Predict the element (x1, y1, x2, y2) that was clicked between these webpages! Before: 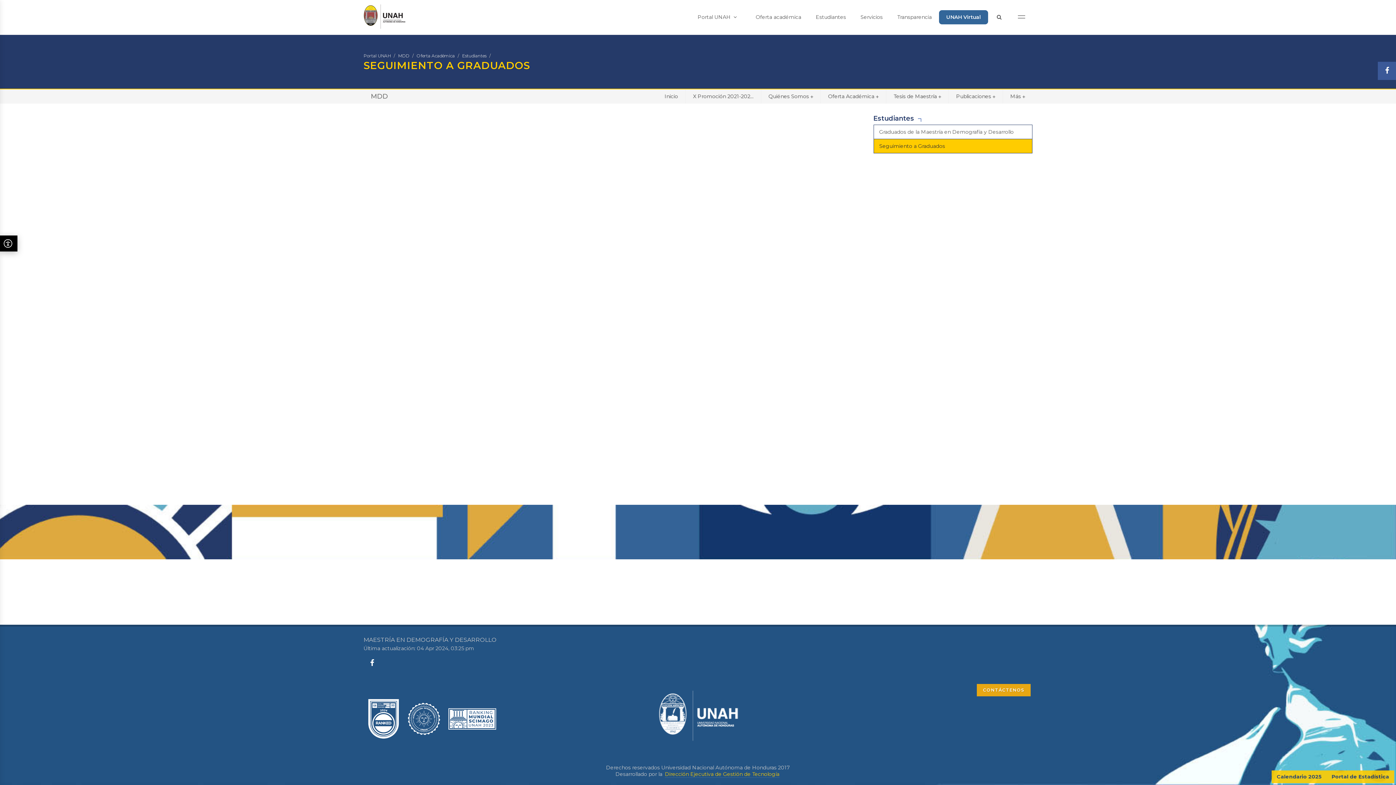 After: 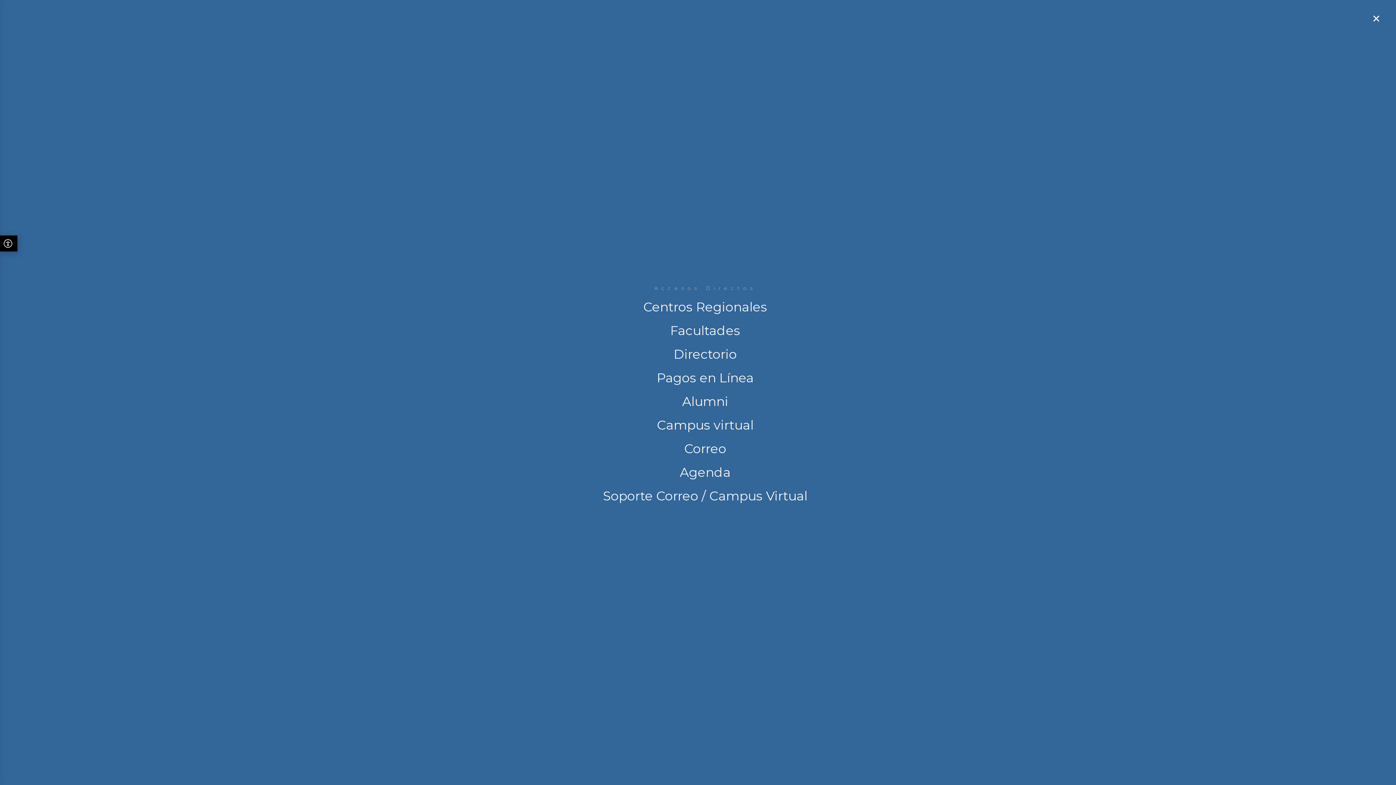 Action: bbox: (1010, 12, 1032, 24)